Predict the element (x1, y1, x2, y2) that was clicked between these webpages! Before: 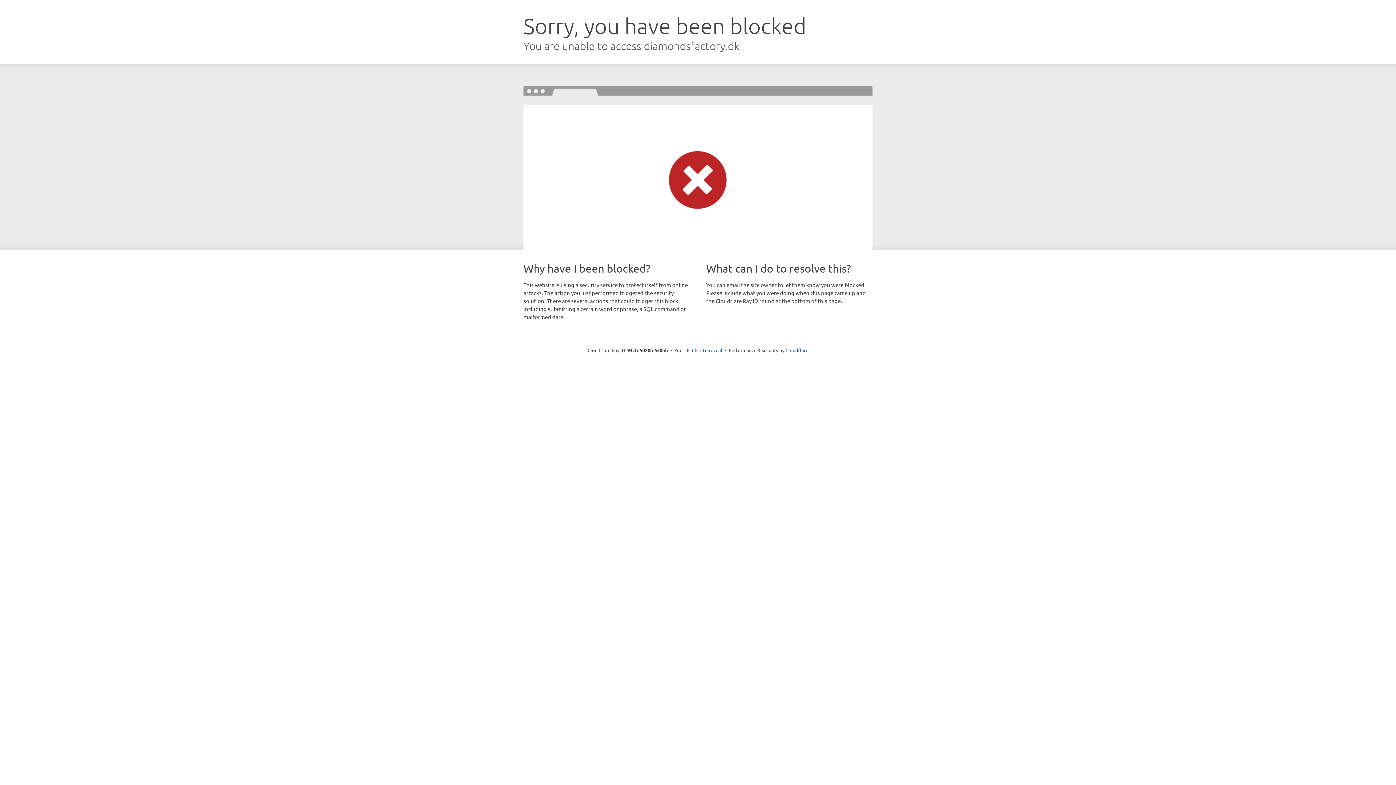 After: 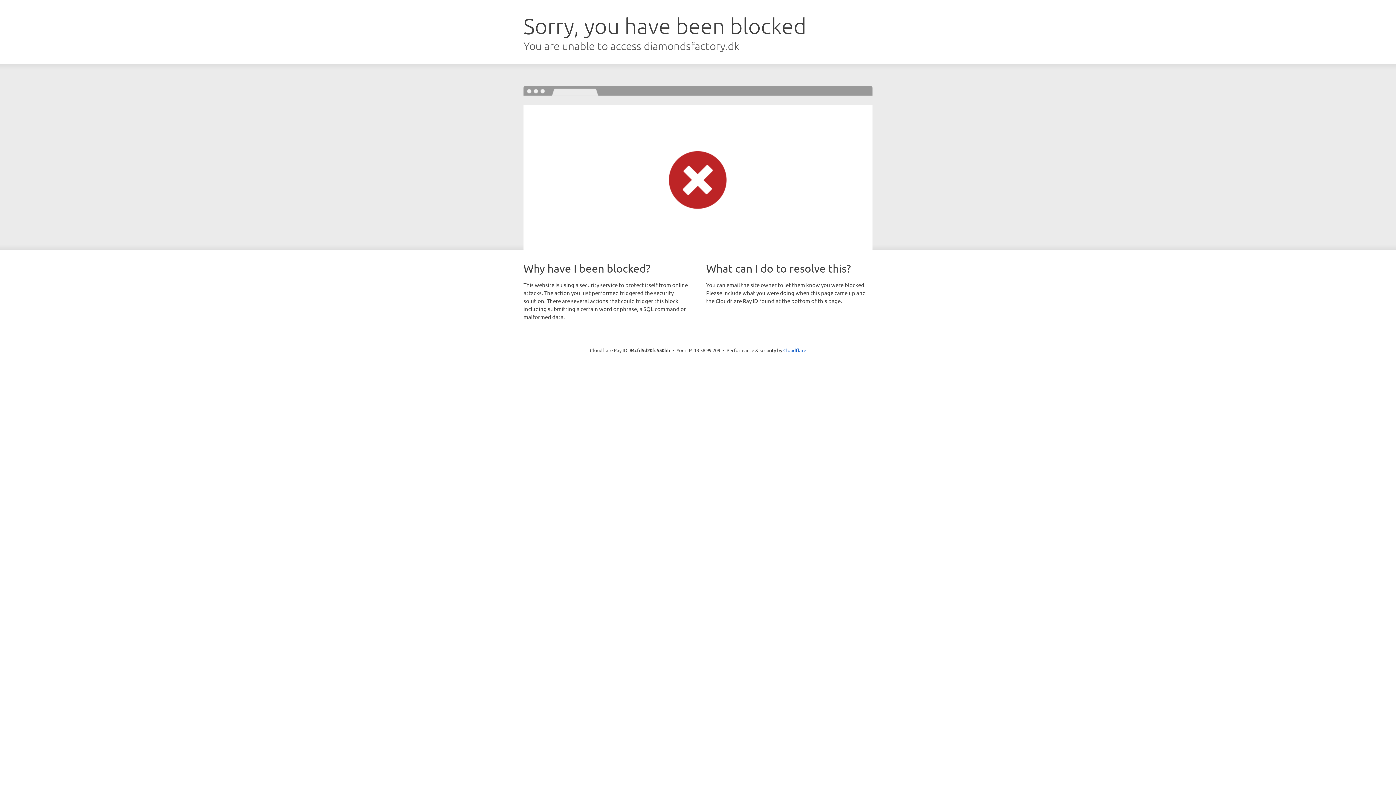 Action: bbox: (692, 346, 722, 353) label: Click to reveal